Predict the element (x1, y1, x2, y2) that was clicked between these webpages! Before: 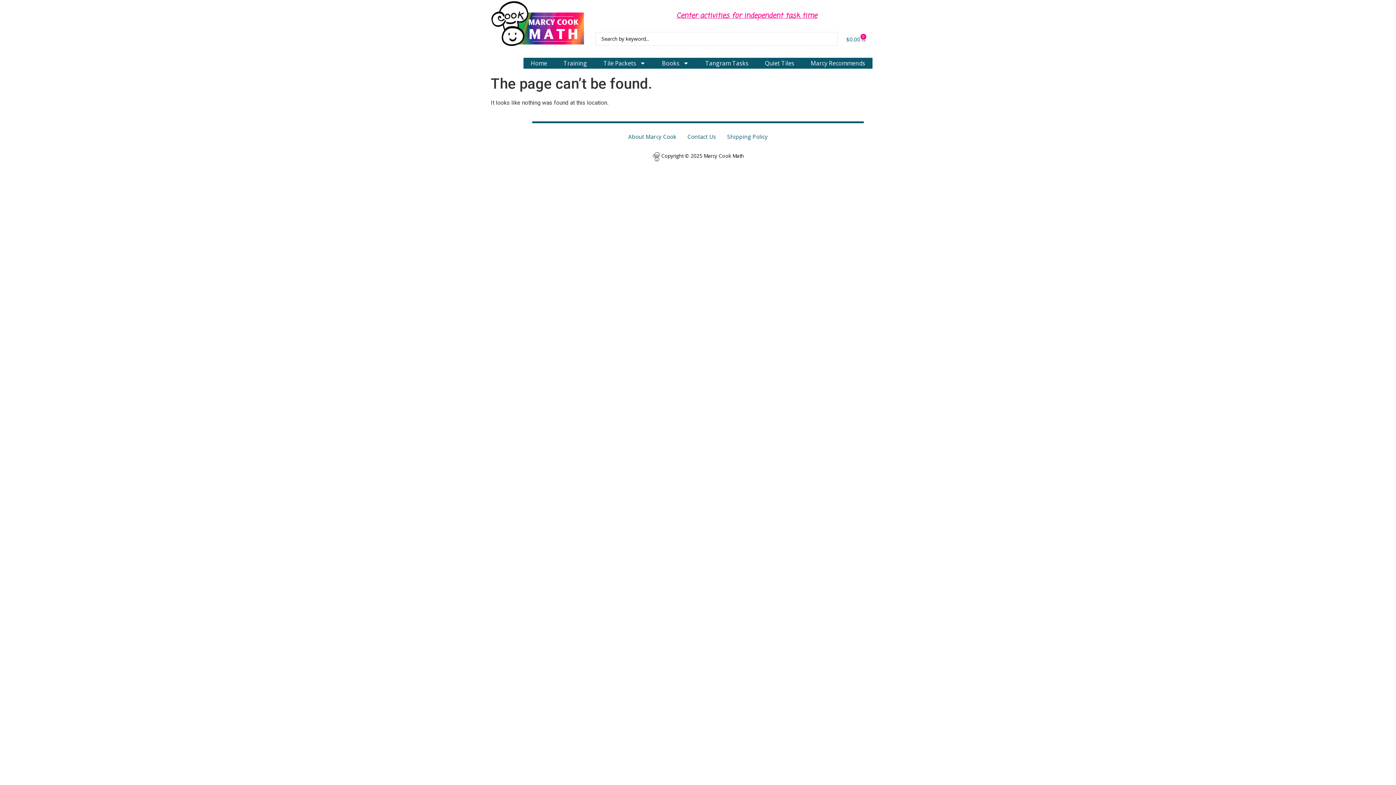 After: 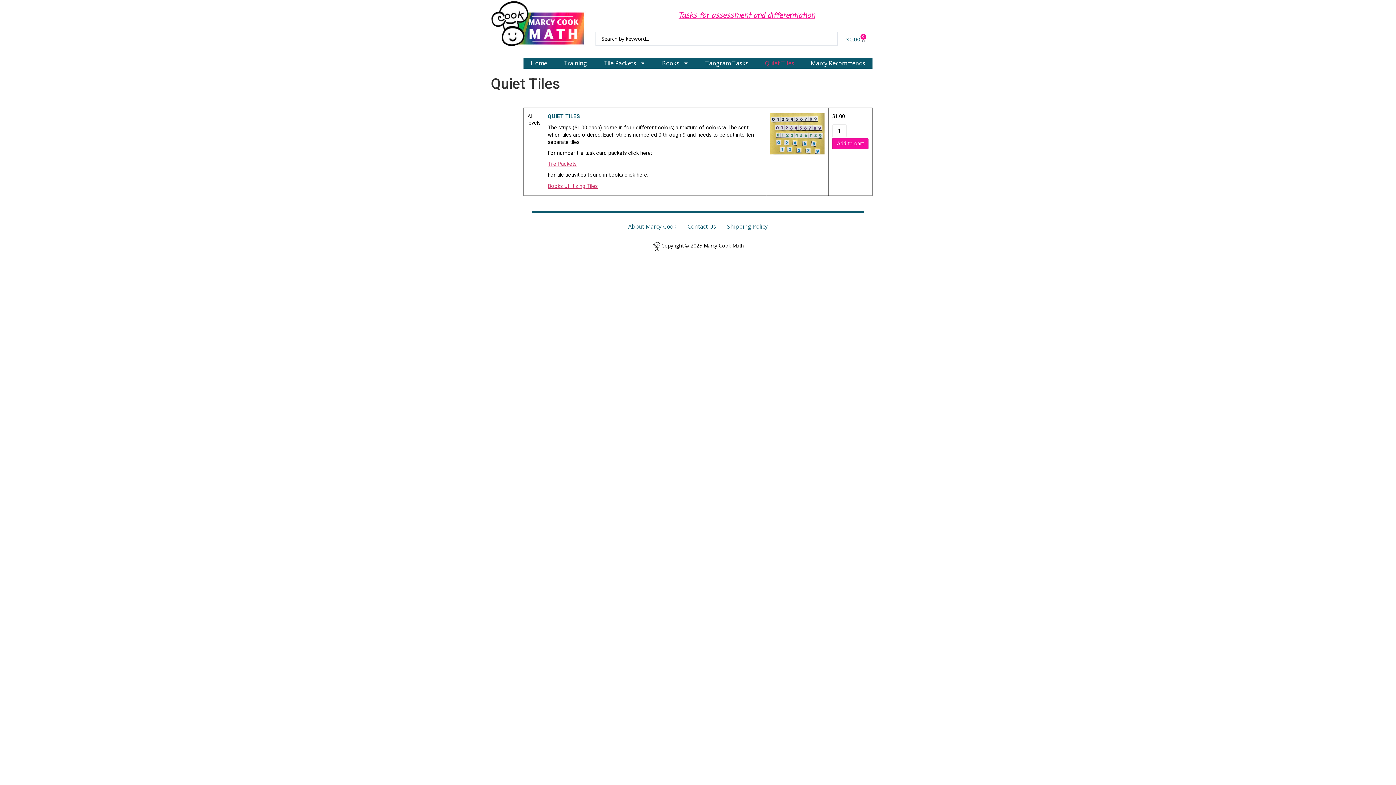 Action: label: Quiet Tiles bbox: (757, 57, 801, 68)